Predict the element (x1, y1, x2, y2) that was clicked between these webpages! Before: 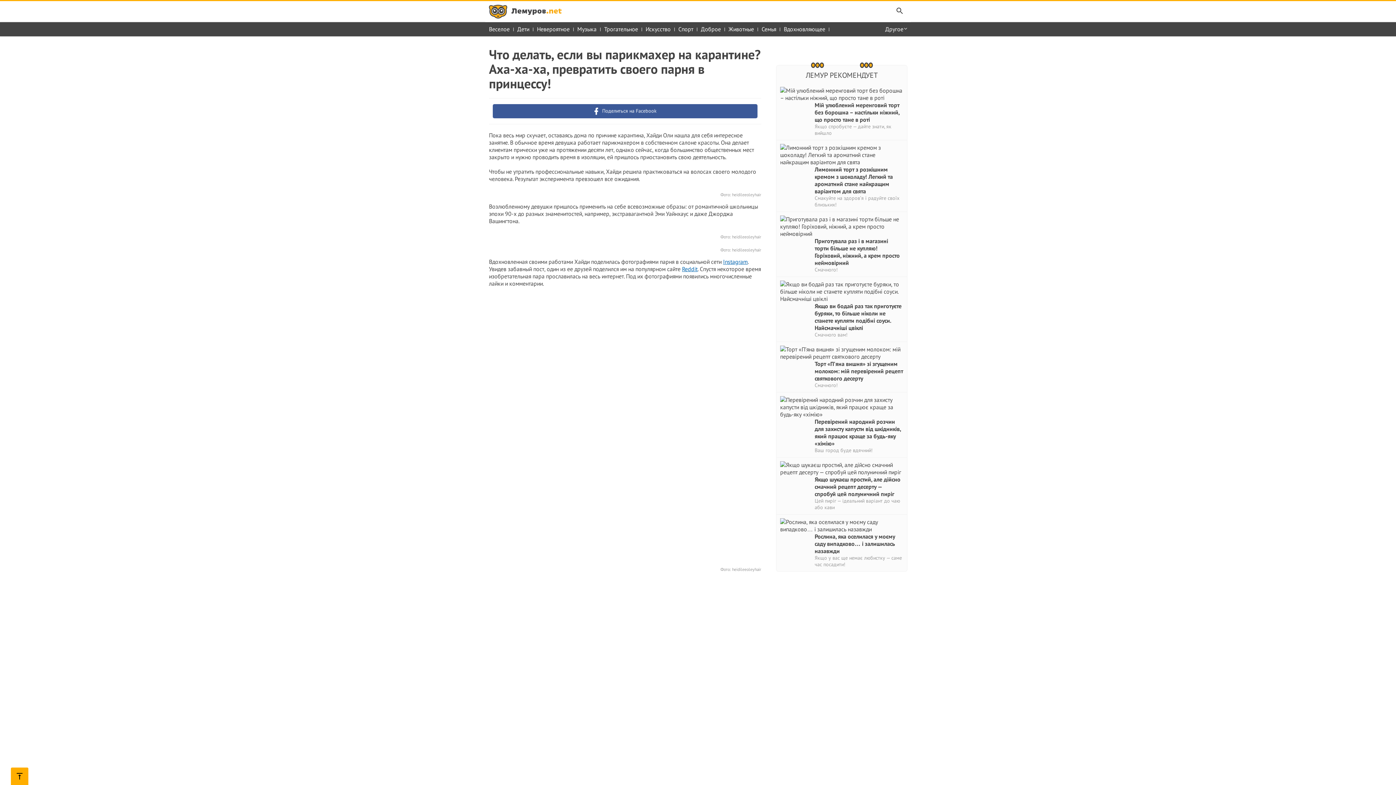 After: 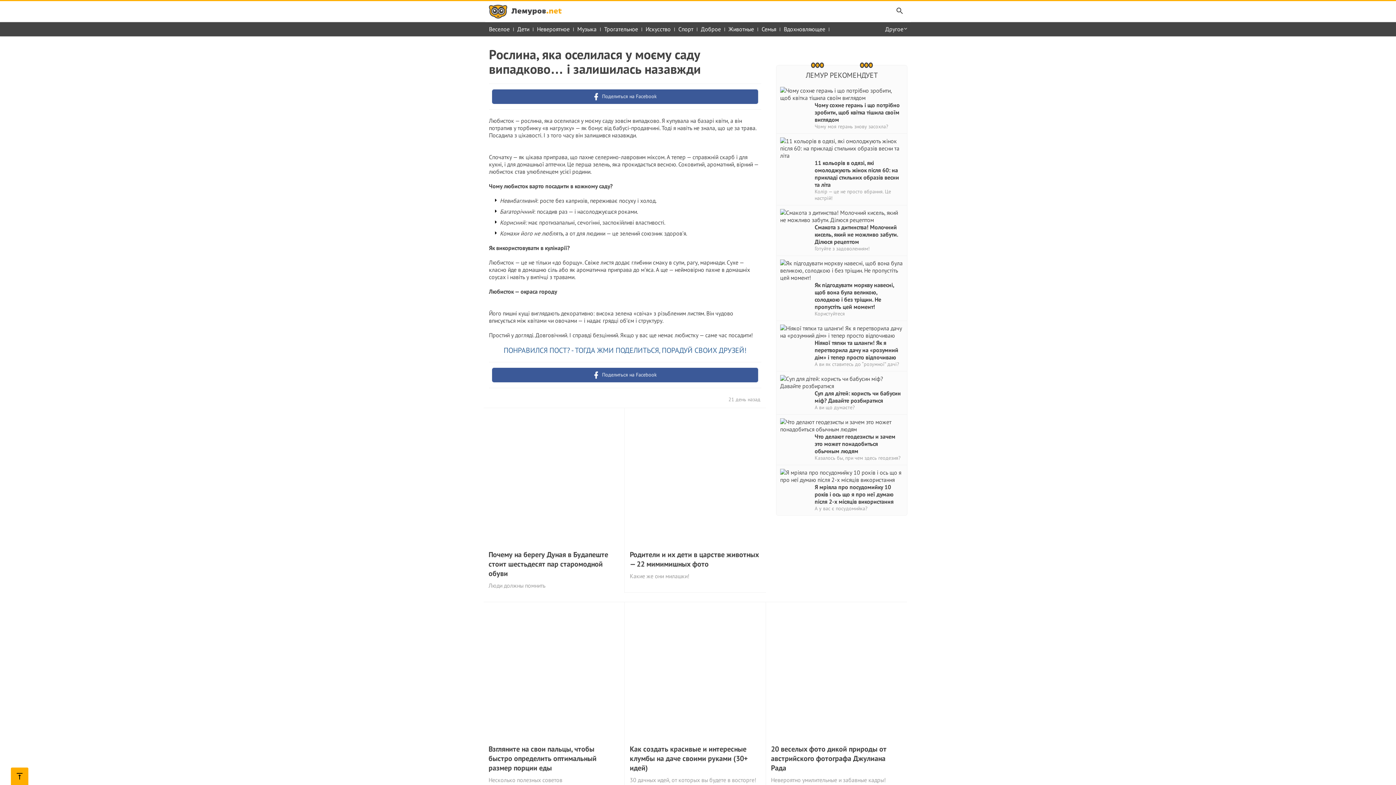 Action: bbox: (814, 518, 903, 554) label: Рослина, яка оселилася у моєму саду випадково… і залишилась назавжди